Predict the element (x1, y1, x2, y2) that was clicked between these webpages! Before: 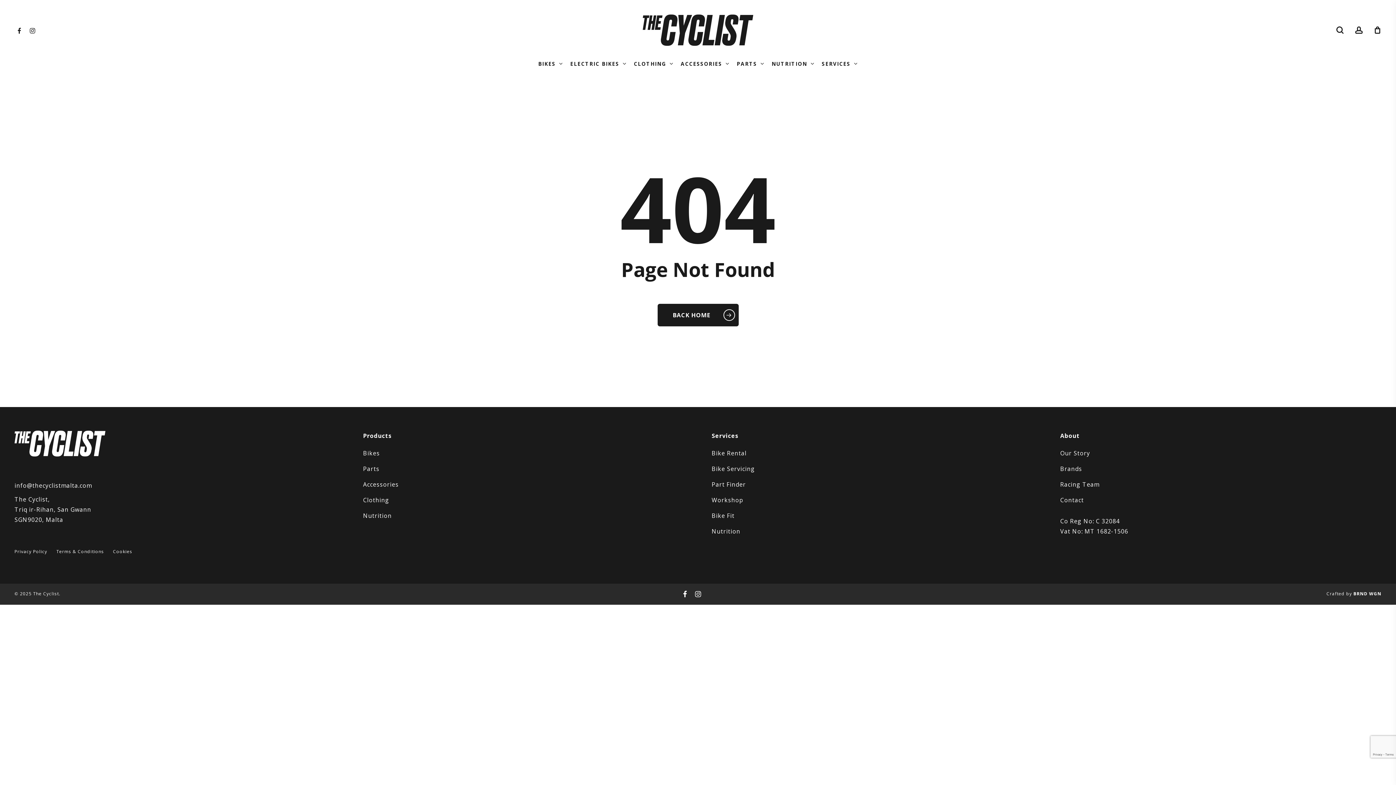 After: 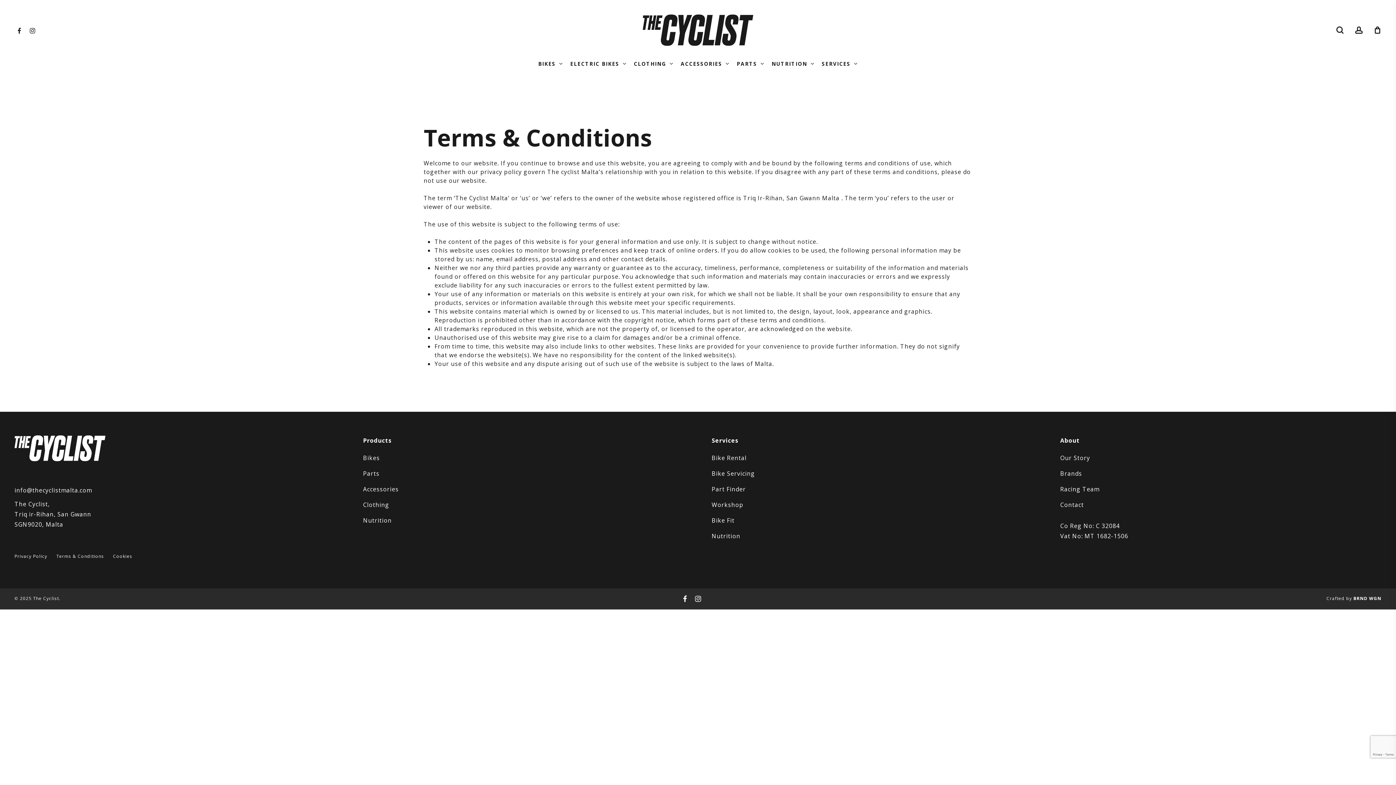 Action: label: Terms & Conditions bbox: (56, 548, 104, 554)